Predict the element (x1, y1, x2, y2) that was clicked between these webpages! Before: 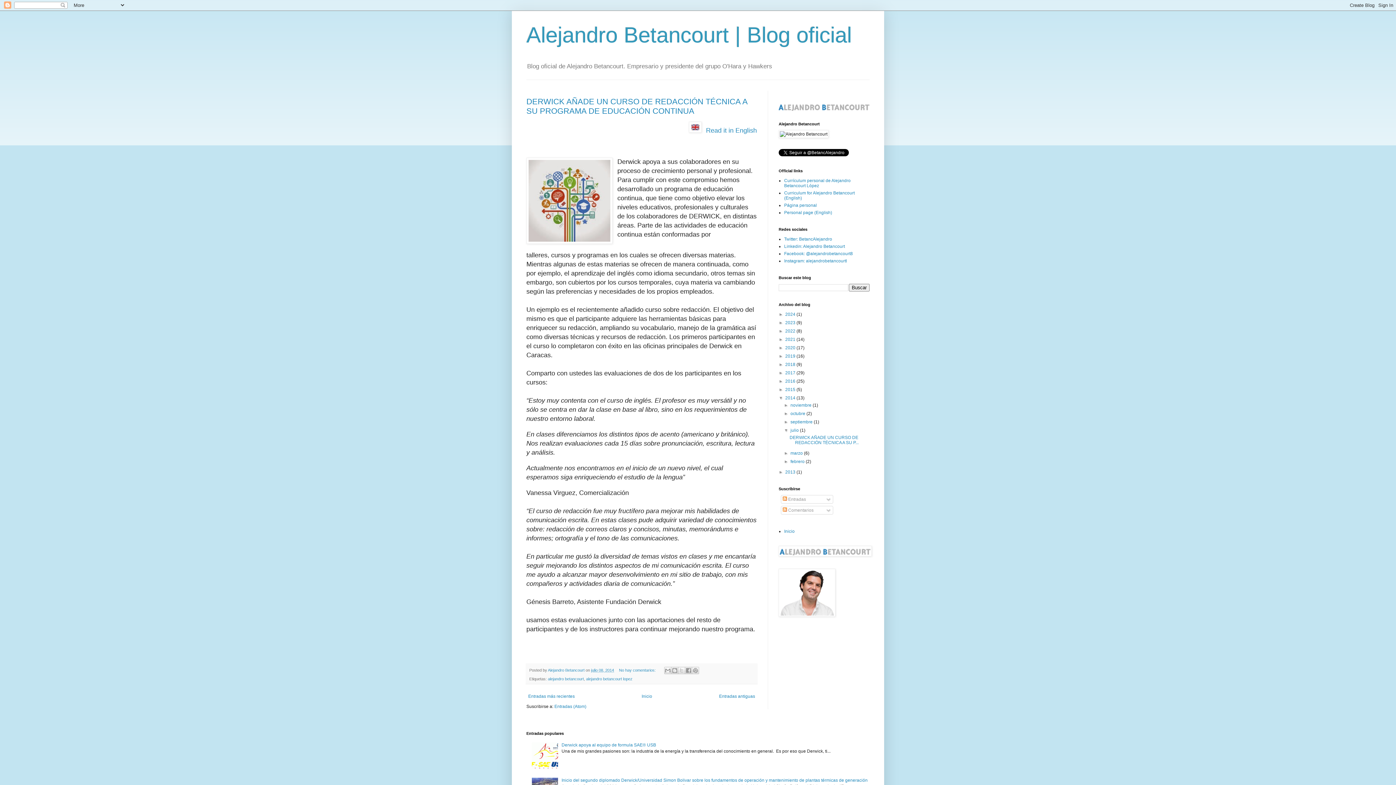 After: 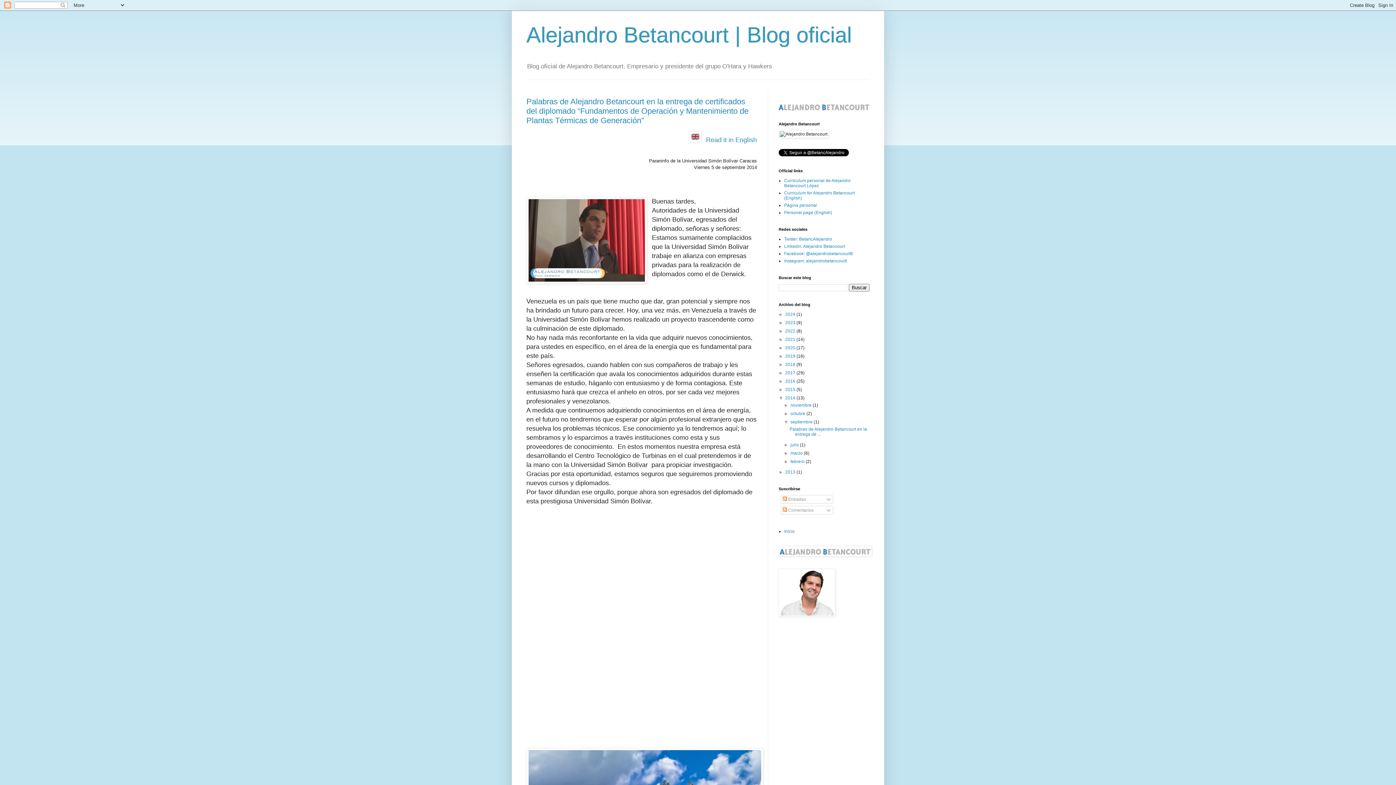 Action: bbox: (790, 419, 813, 424) label: septiembre 